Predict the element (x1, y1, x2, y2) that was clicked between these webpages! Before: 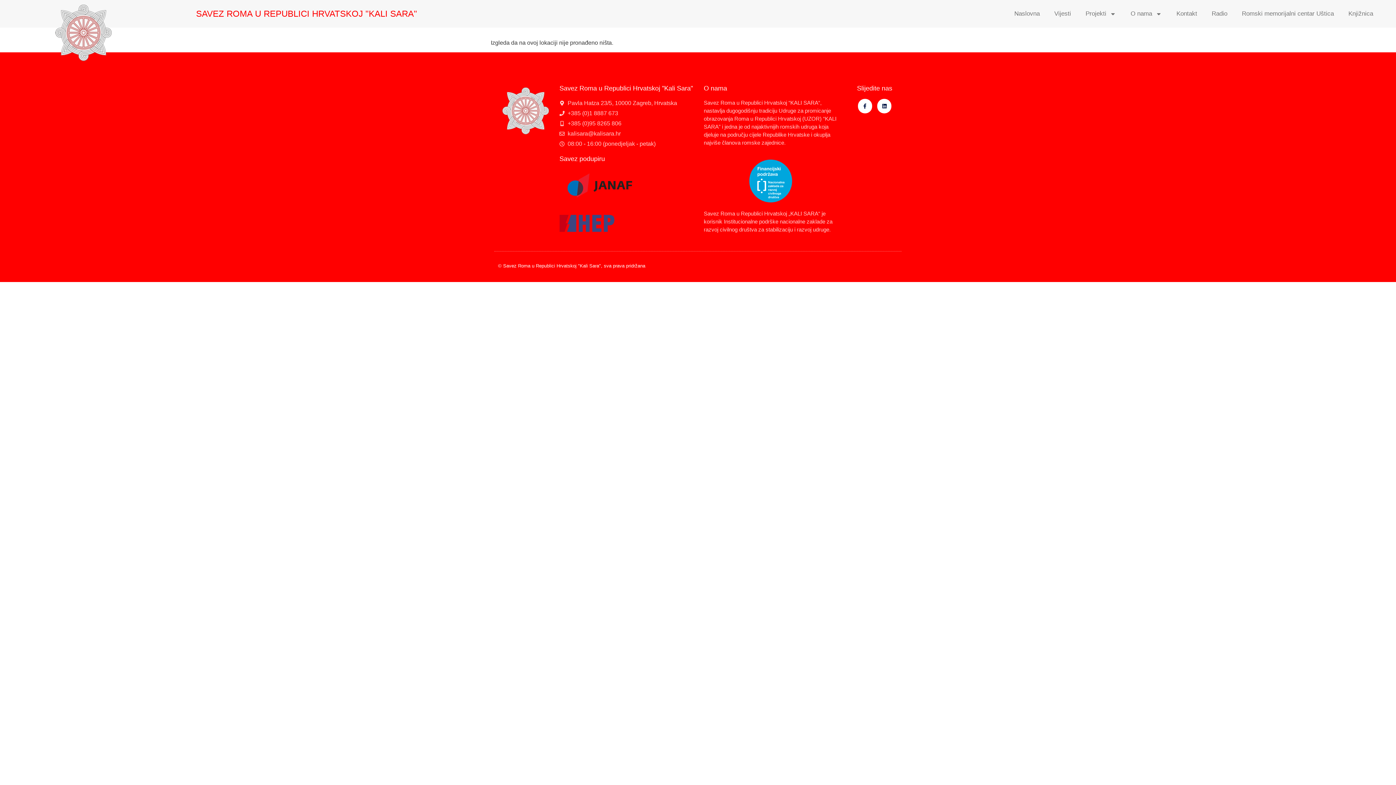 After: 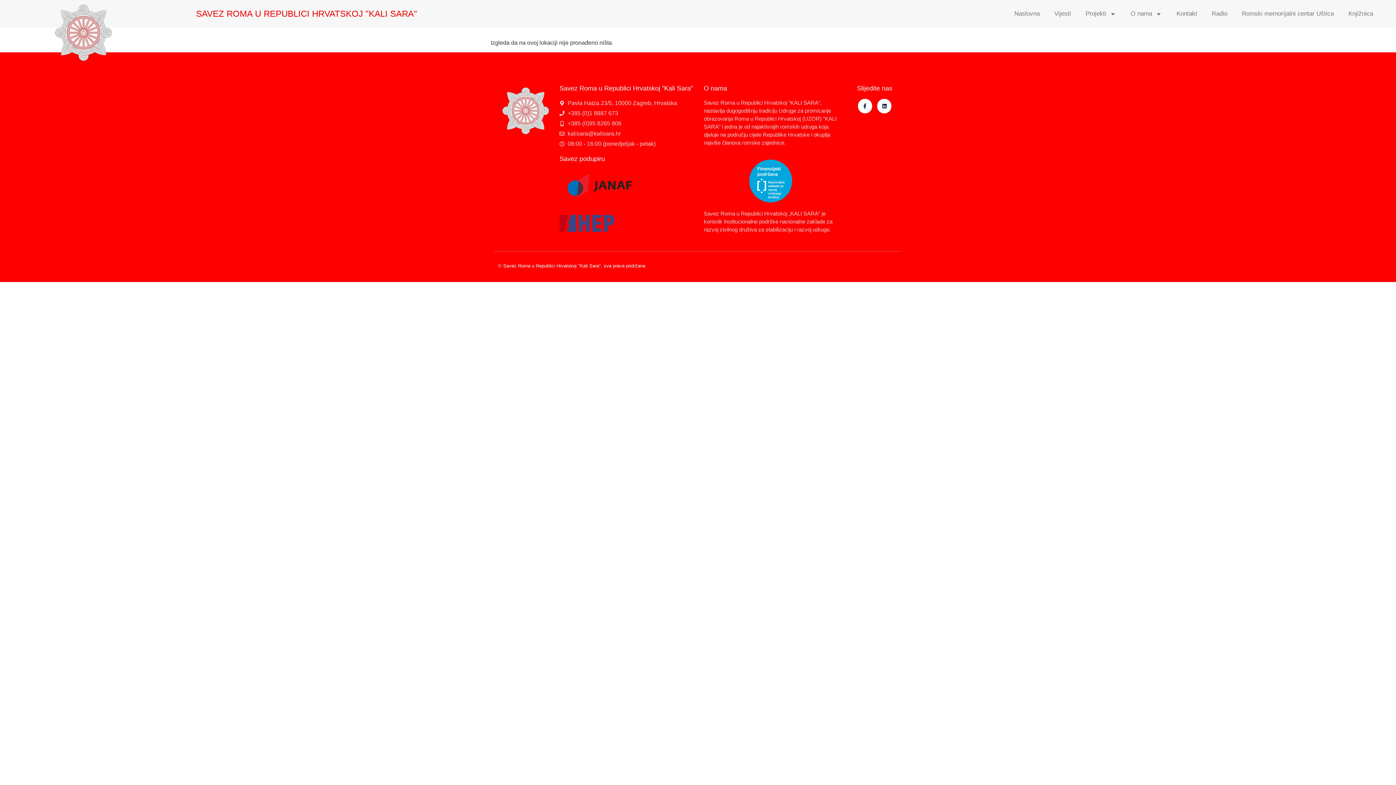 Action: bbox: (559, 139, 696, 148) label: 08:00 - 16:00 (ponedjeljak - petak)